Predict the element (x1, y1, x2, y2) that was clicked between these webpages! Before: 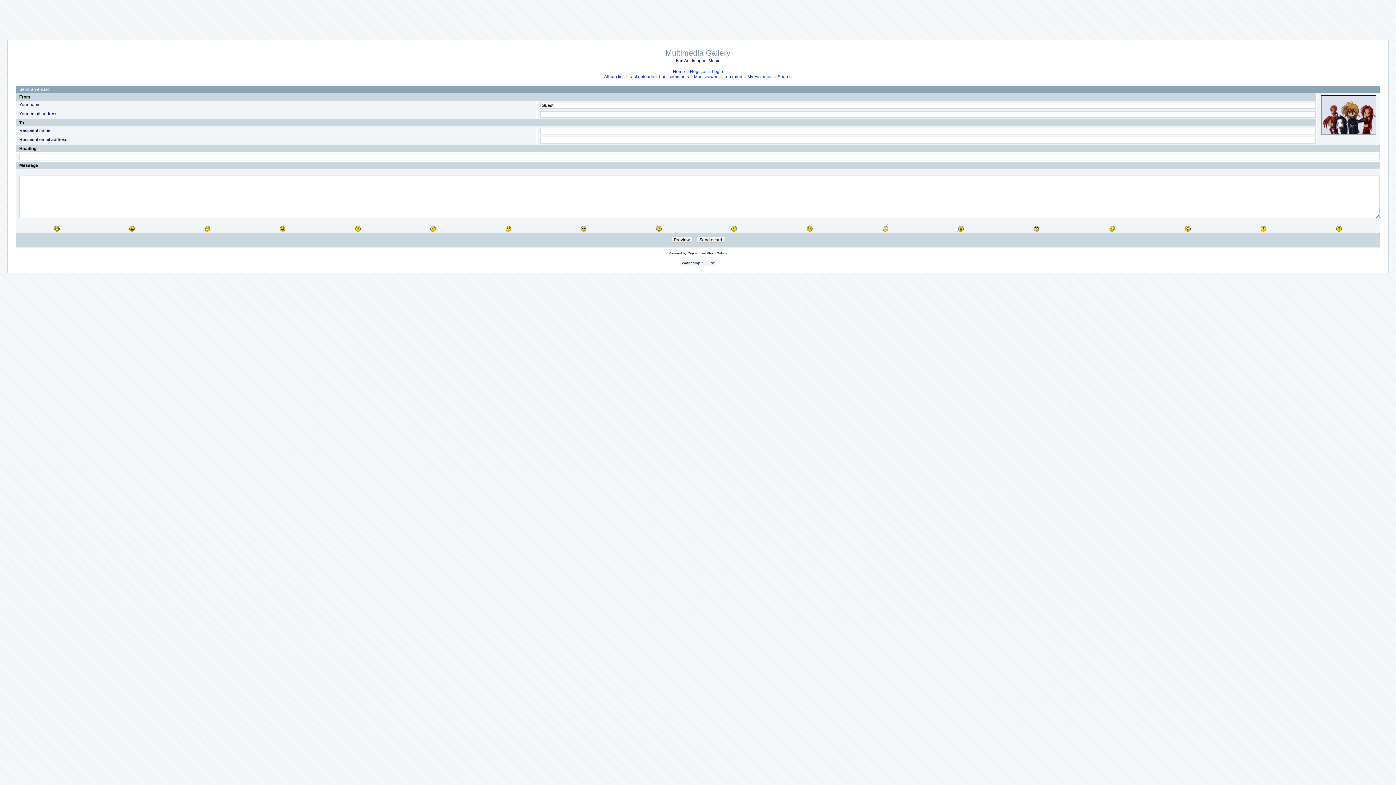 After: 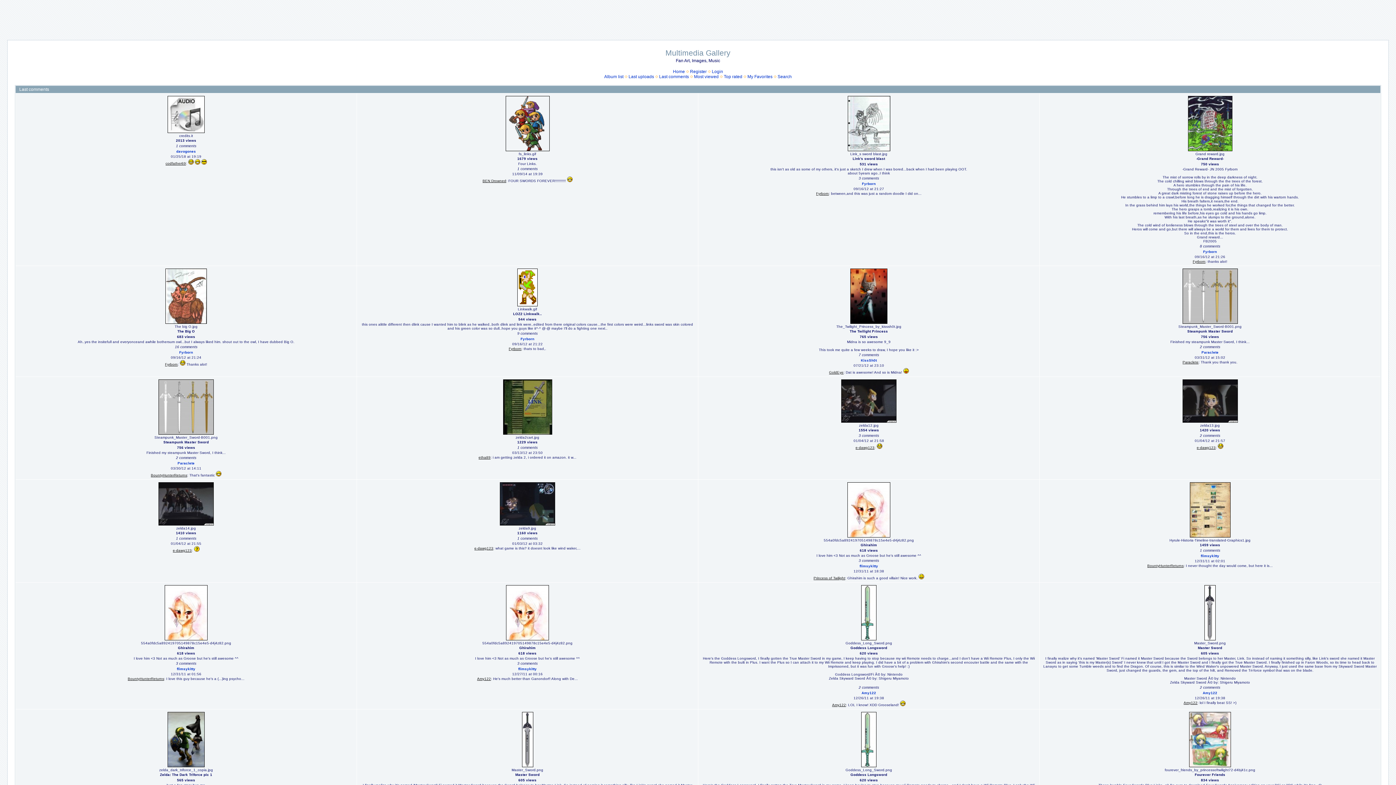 Action: label: Last comments bbox: (659, 74, 689, 79)